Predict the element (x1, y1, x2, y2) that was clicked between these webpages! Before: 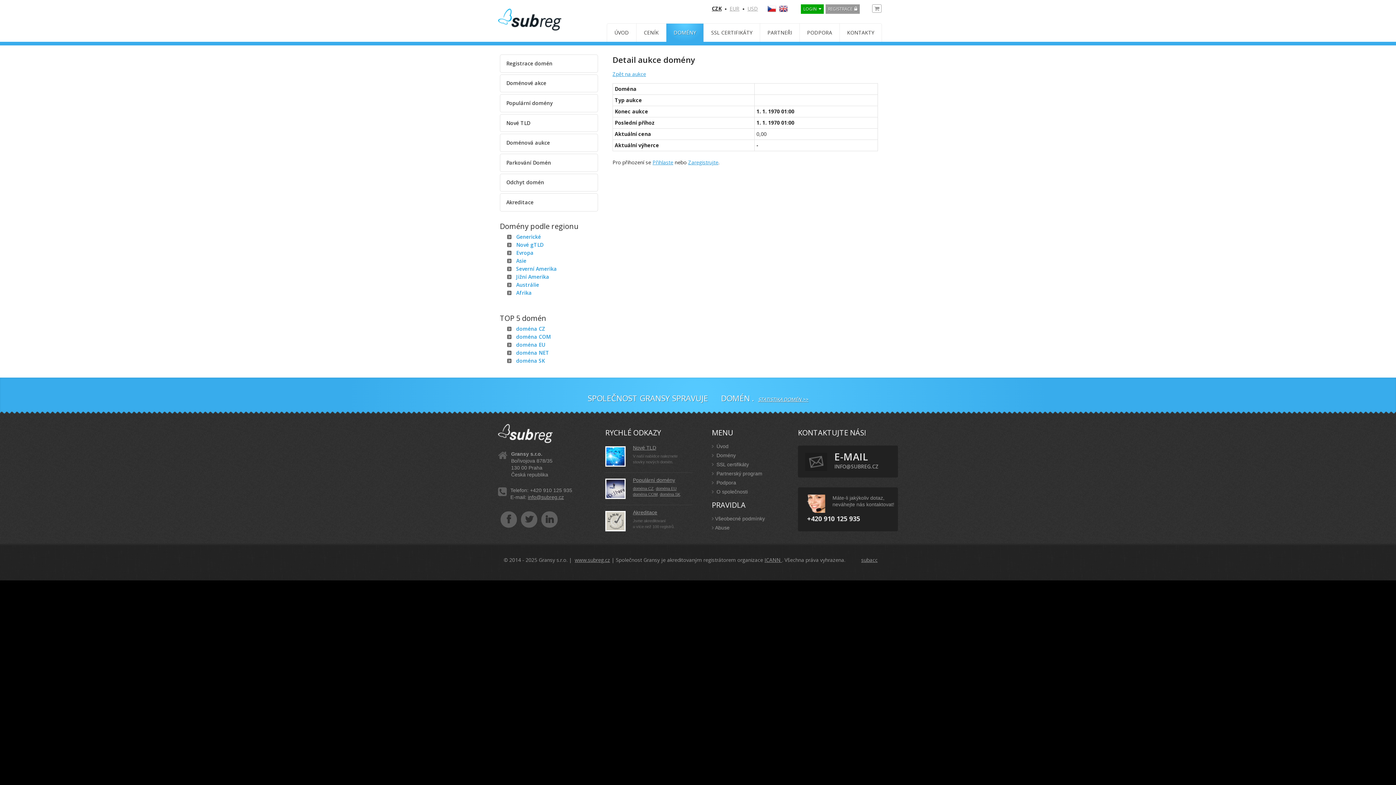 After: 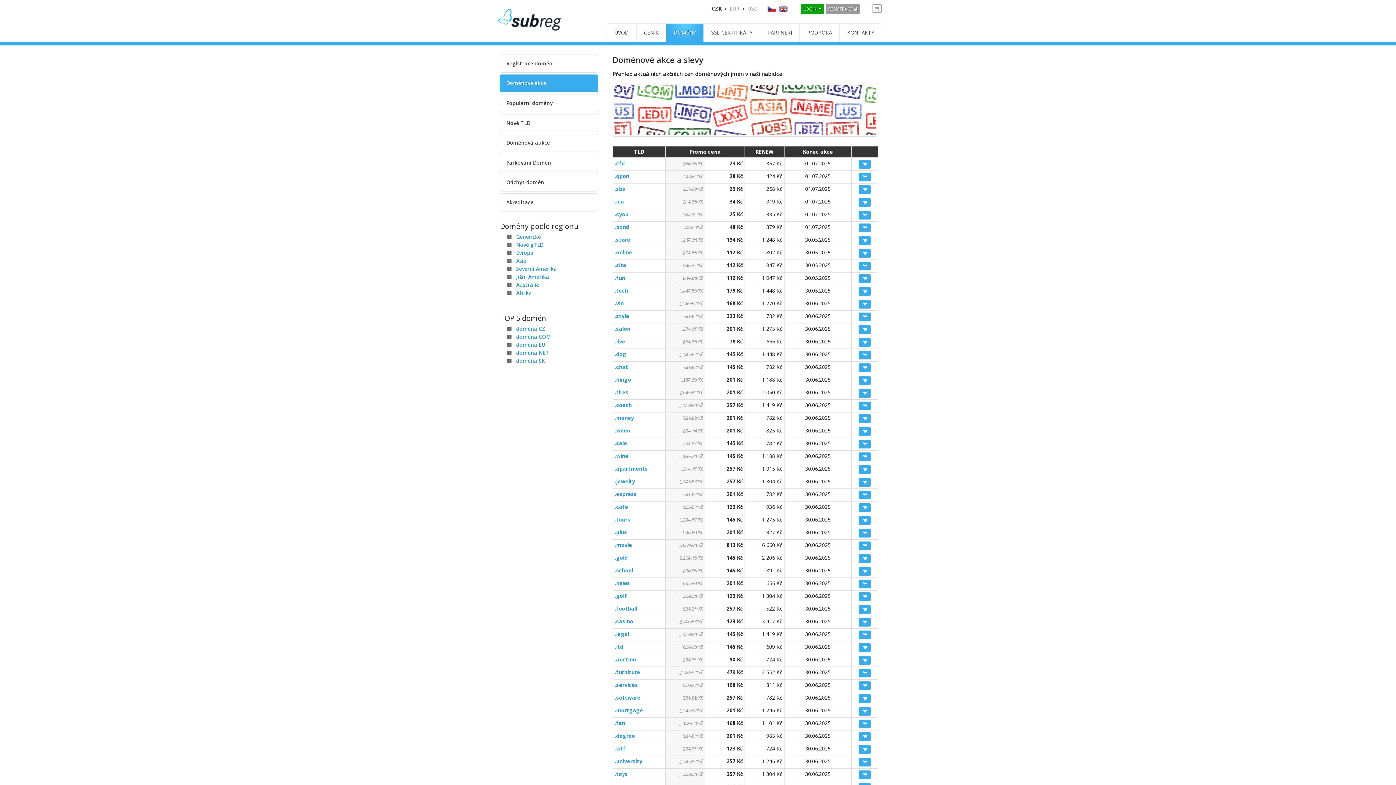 Action: bbox: (500, 74, 598, 92) label: Doménové akce